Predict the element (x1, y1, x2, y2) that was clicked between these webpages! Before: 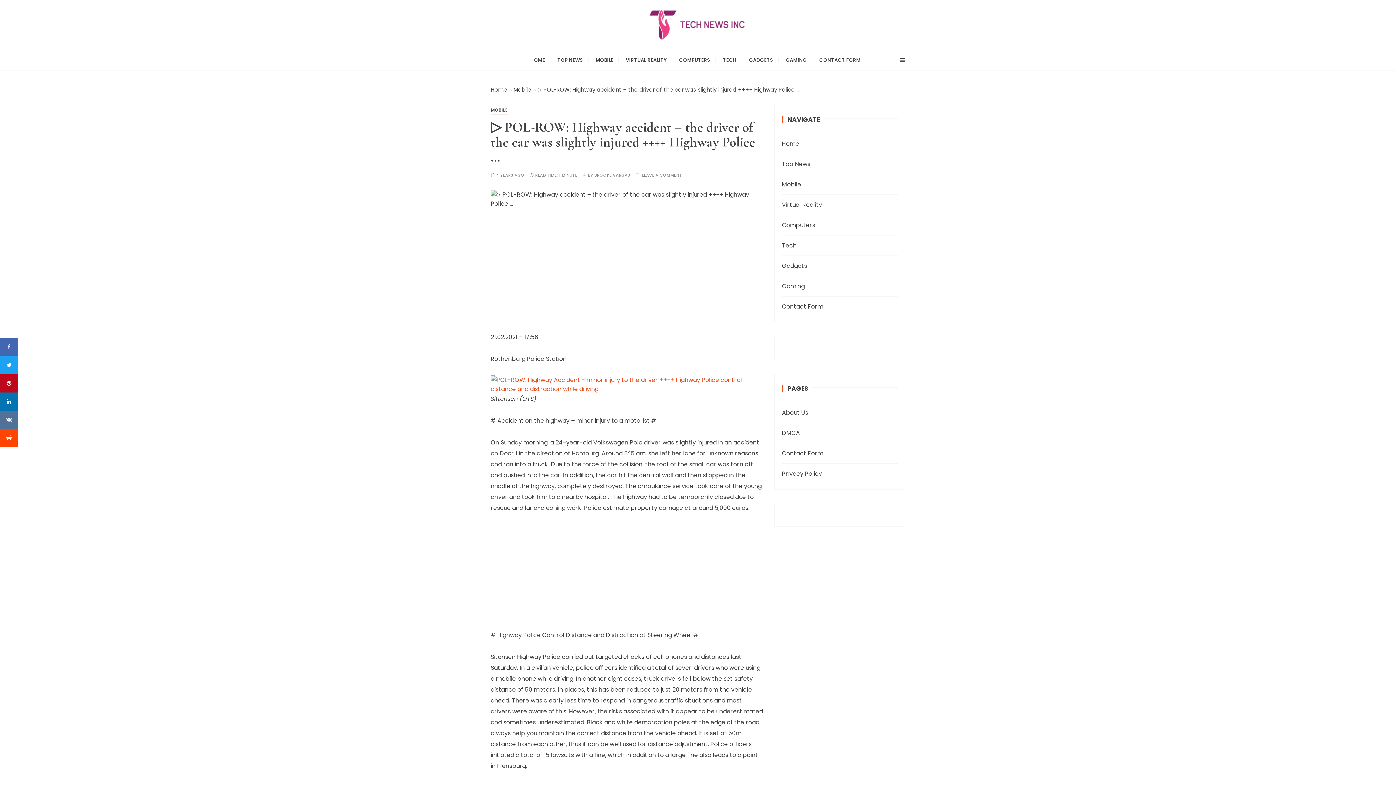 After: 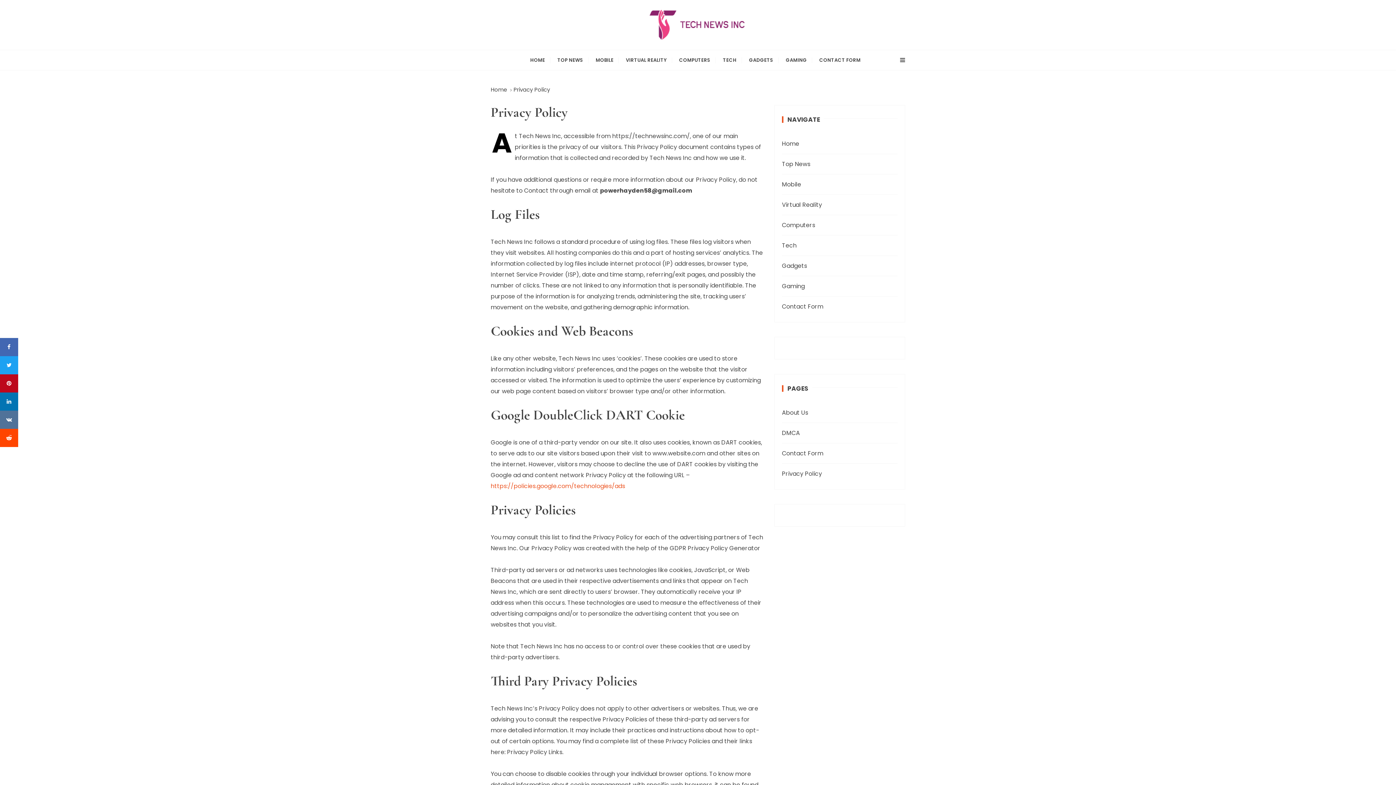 Action: bbox: (782, 464, 897, 478) label: Privacy Policy